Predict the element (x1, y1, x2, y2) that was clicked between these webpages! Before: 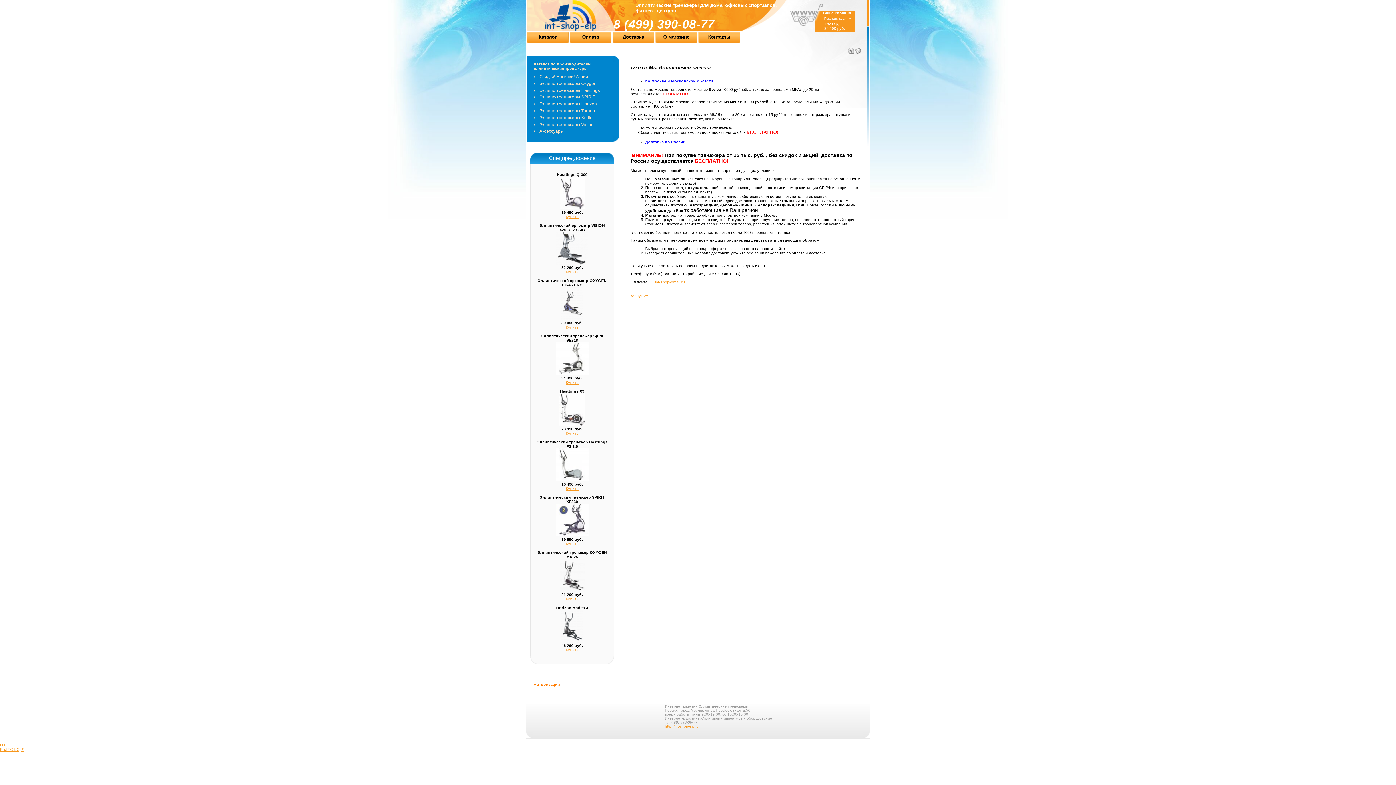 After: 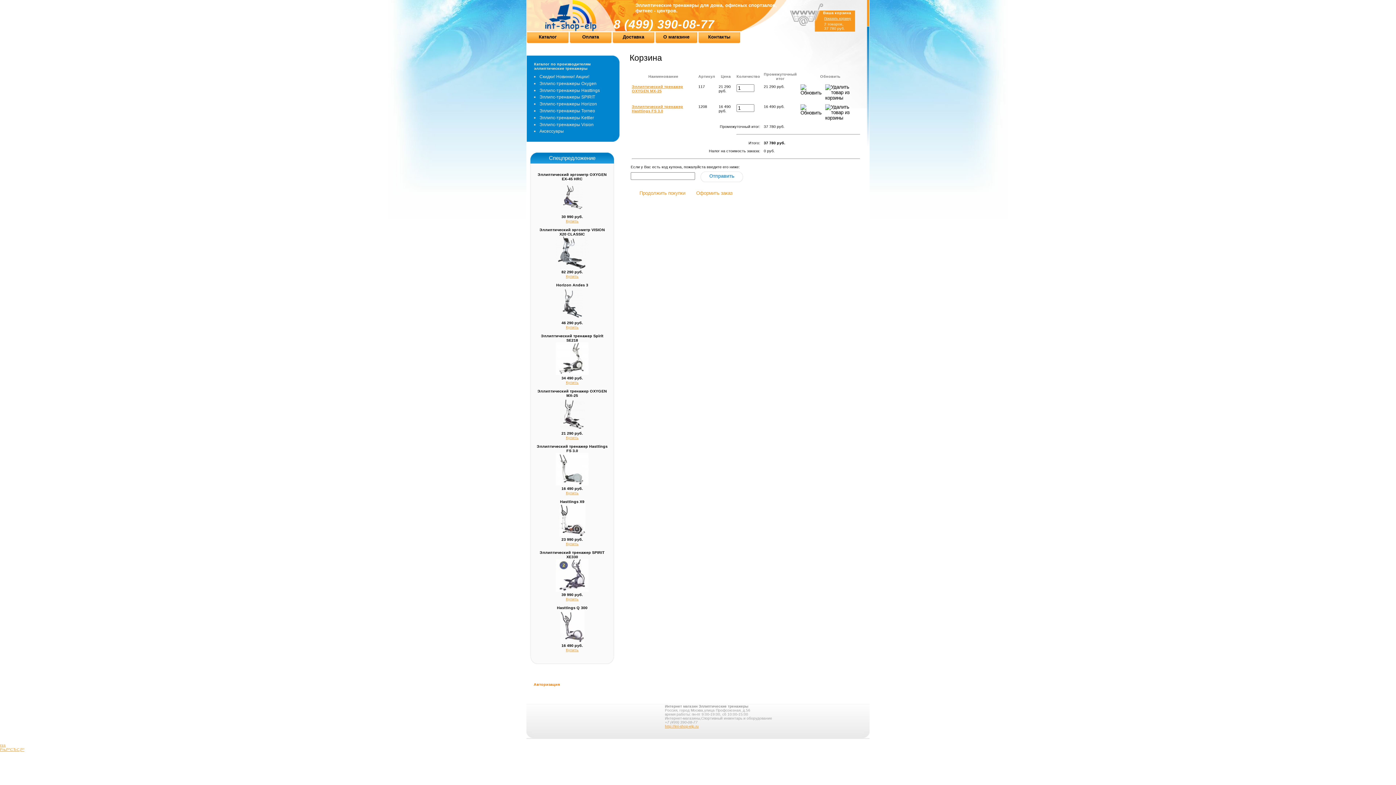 Action: label: Купить bbox: (566, 486, 578, 490)